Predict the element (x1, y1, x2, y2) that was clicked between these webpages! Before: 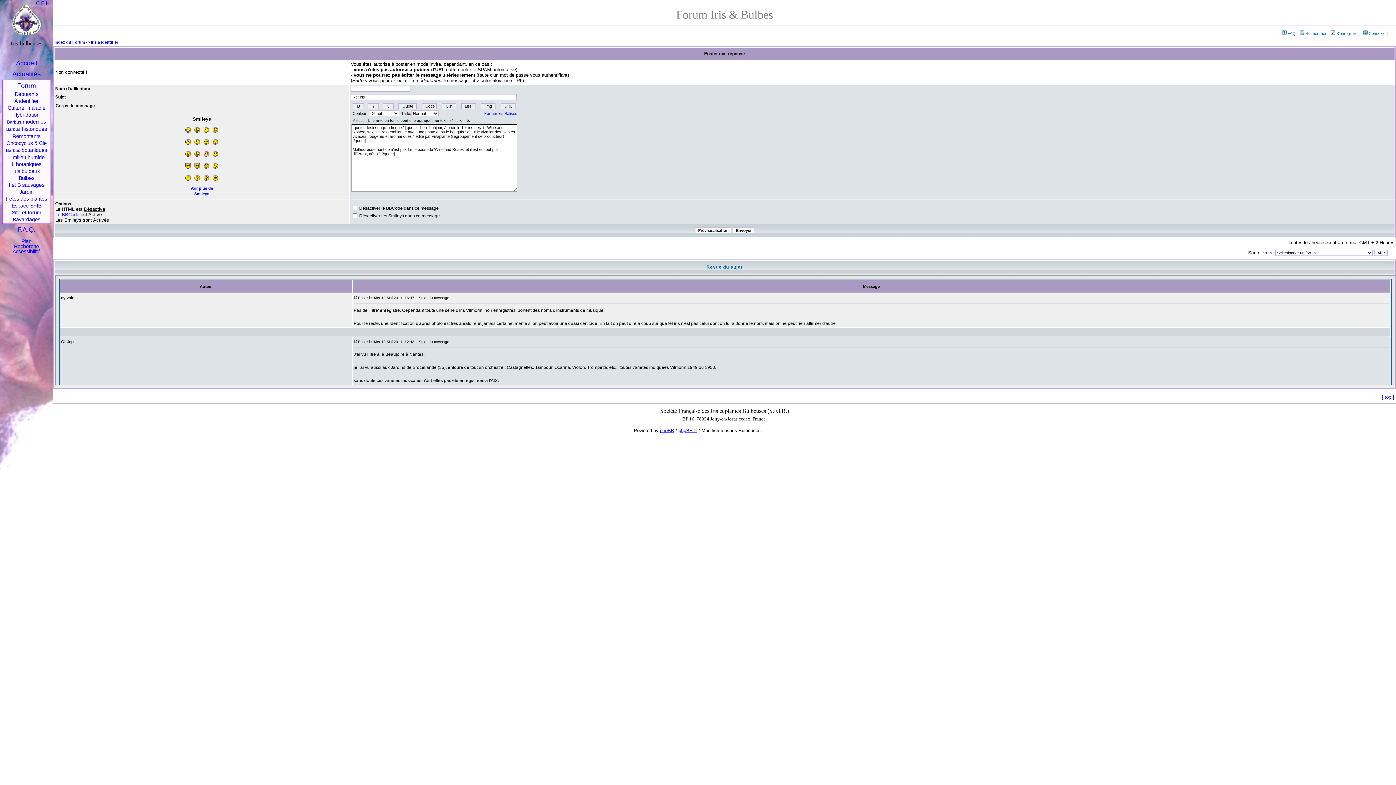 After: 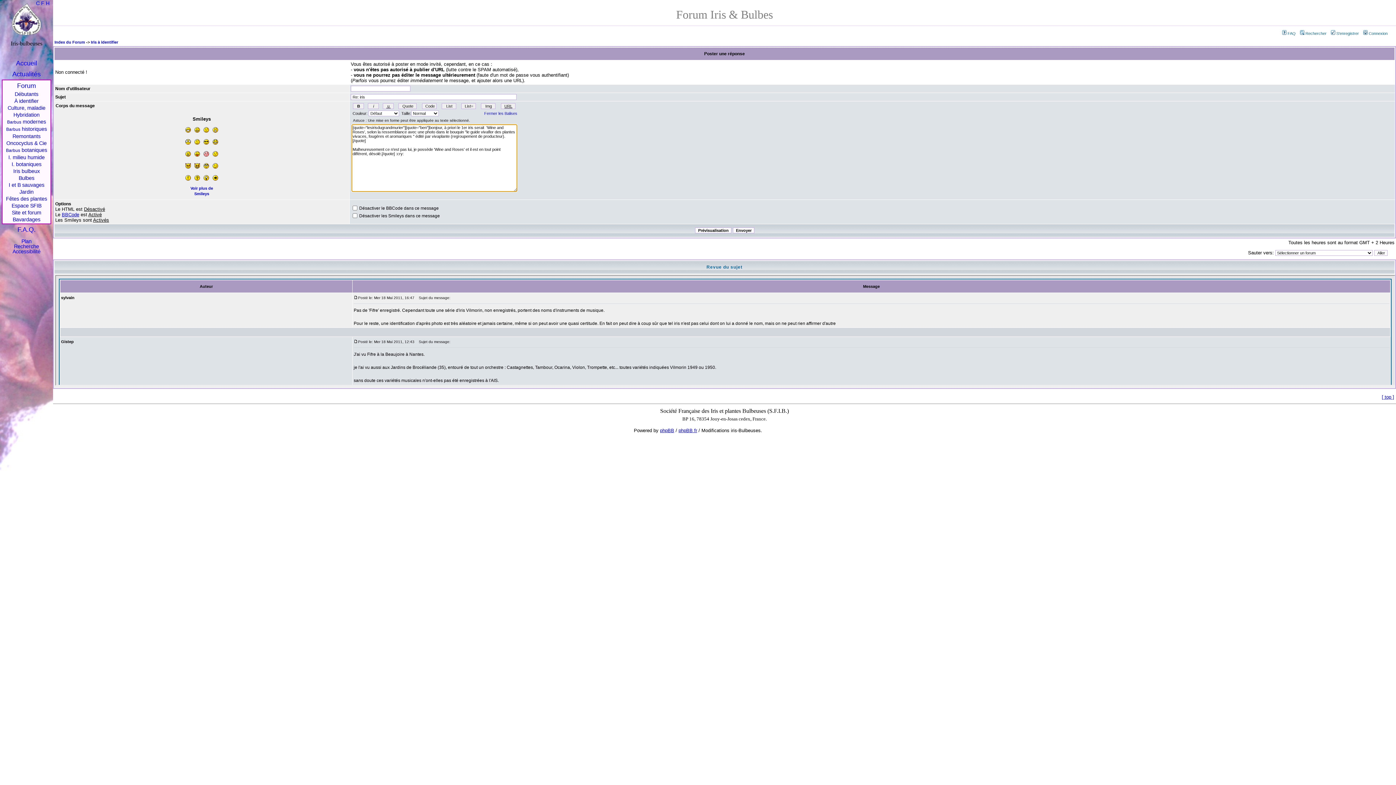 Action: bbox: (212, 152, 218, 157)